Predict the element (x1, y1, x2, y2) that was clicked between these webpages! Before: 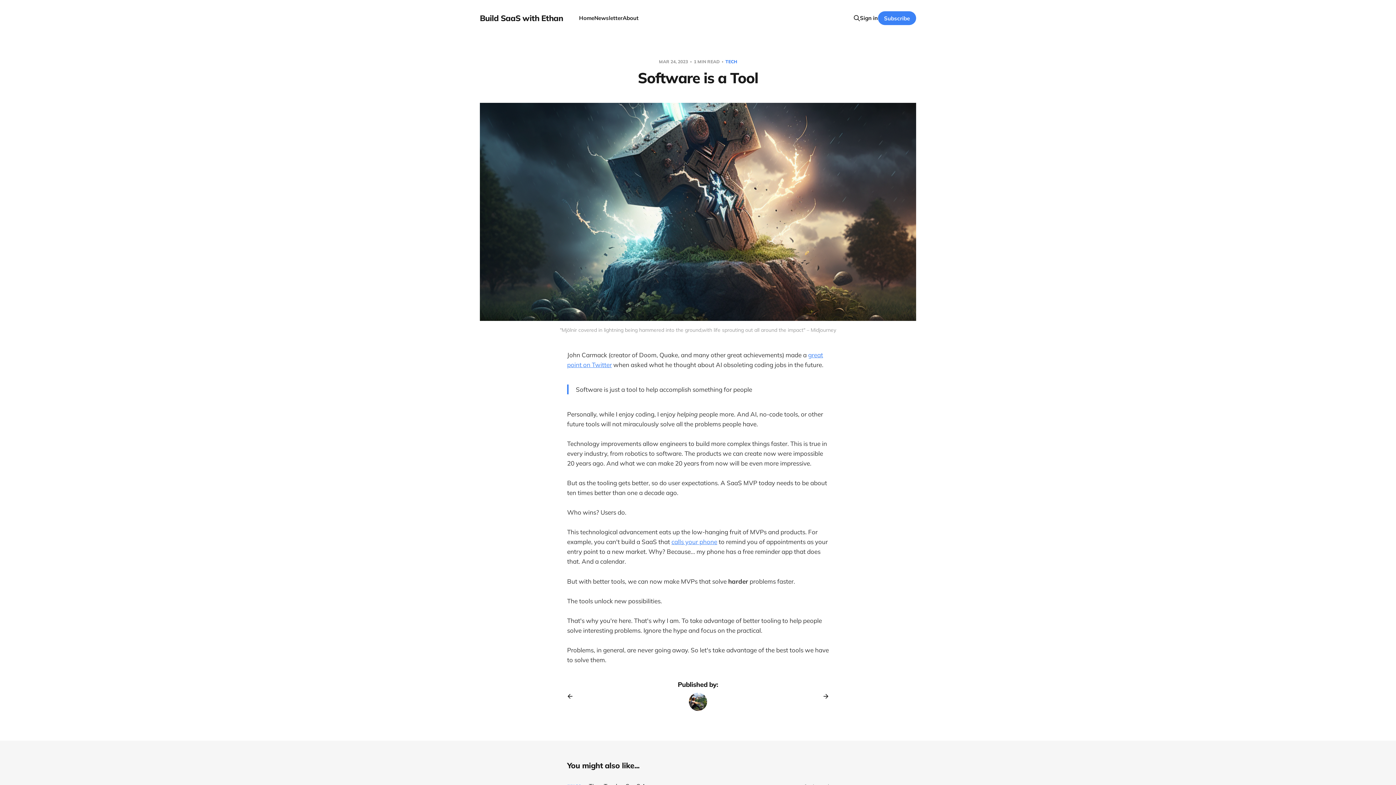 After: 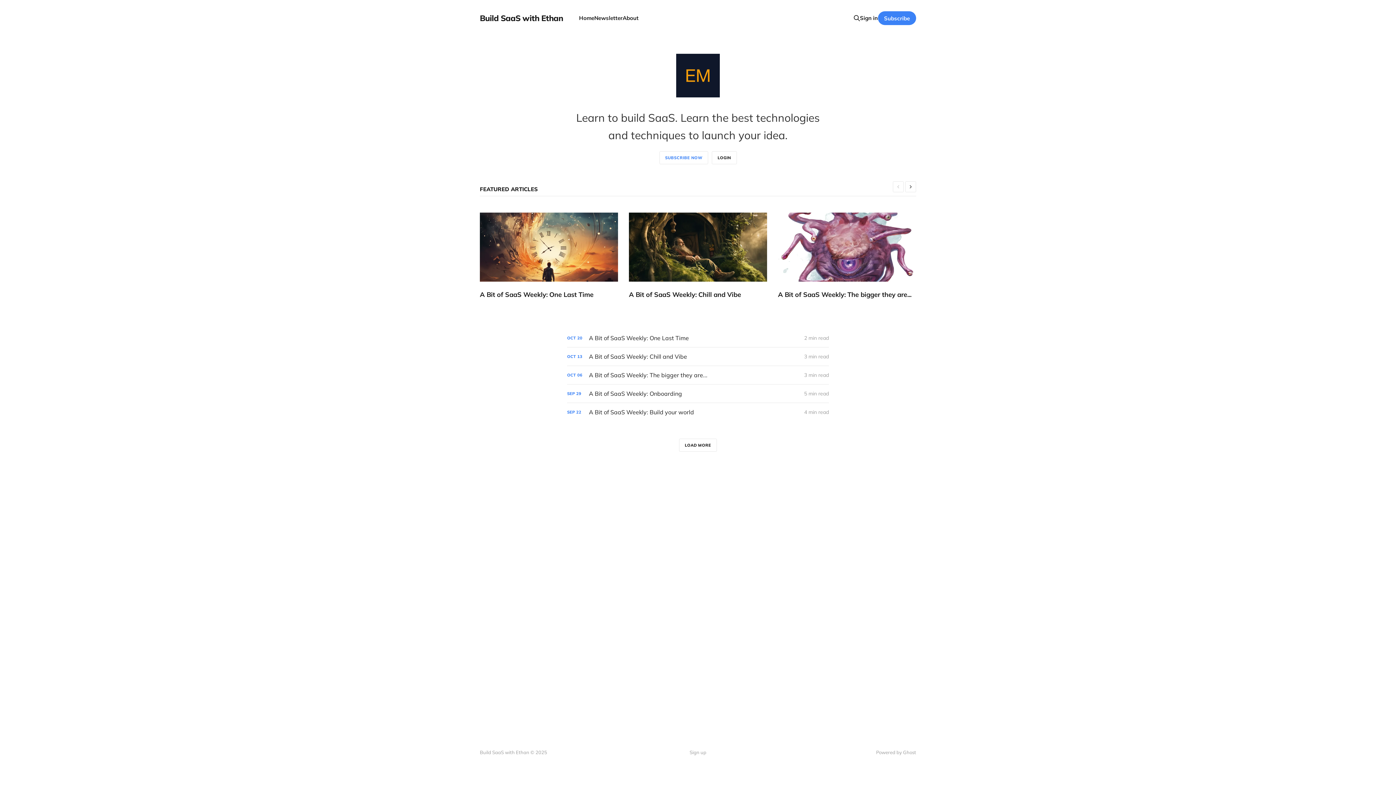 Action: label: Home bbox: (579, 14, 594, 21)